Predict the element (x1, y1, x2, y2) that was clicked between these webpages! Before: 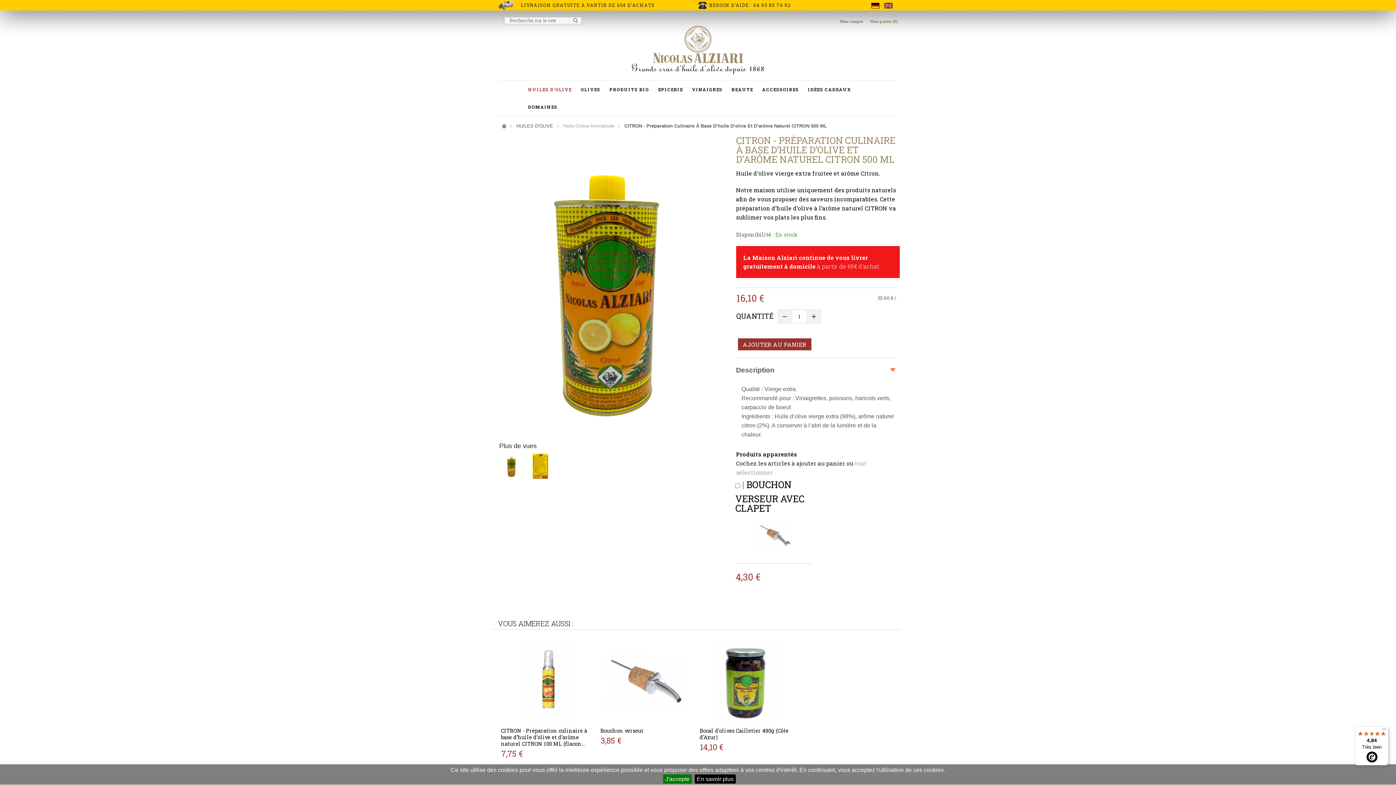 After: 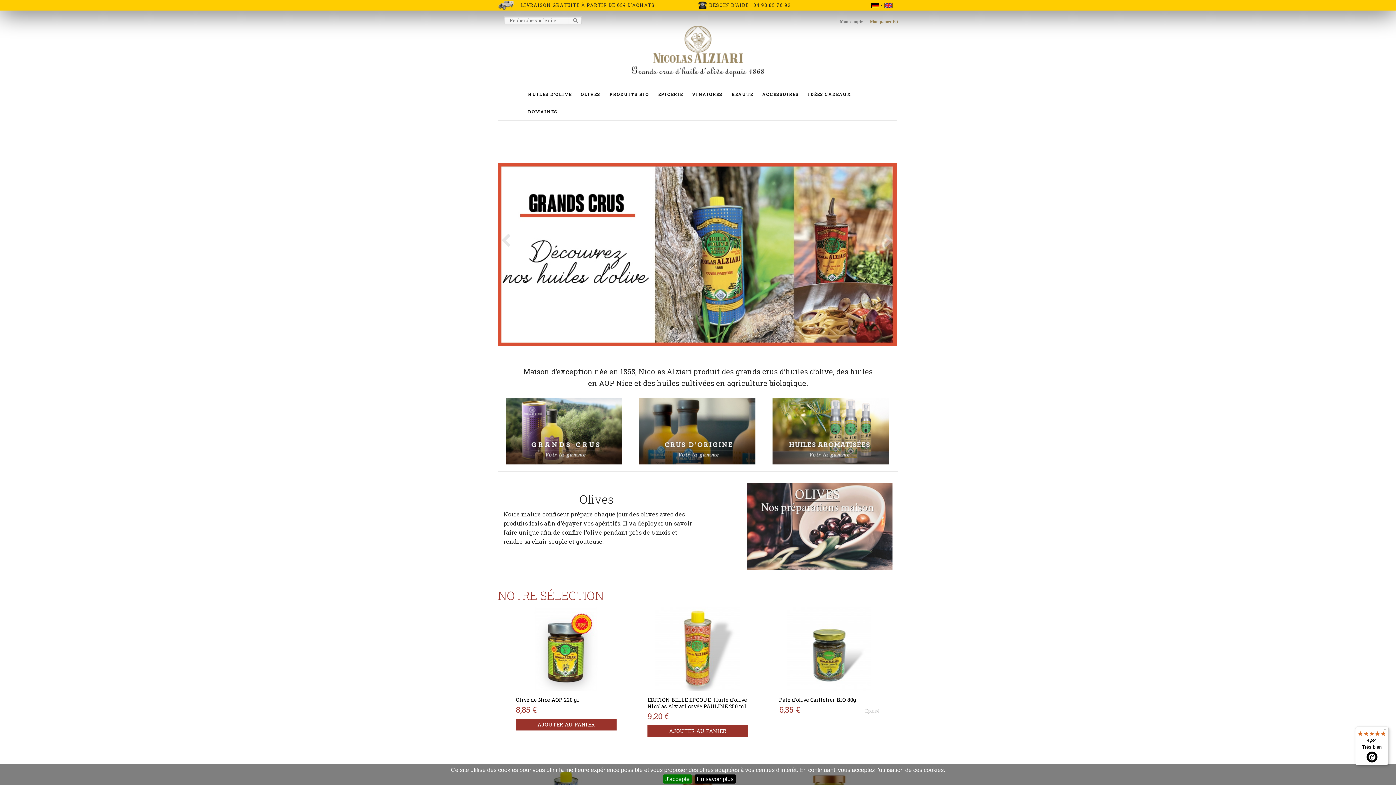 Action: bbox: (501, 124, 506, 128)